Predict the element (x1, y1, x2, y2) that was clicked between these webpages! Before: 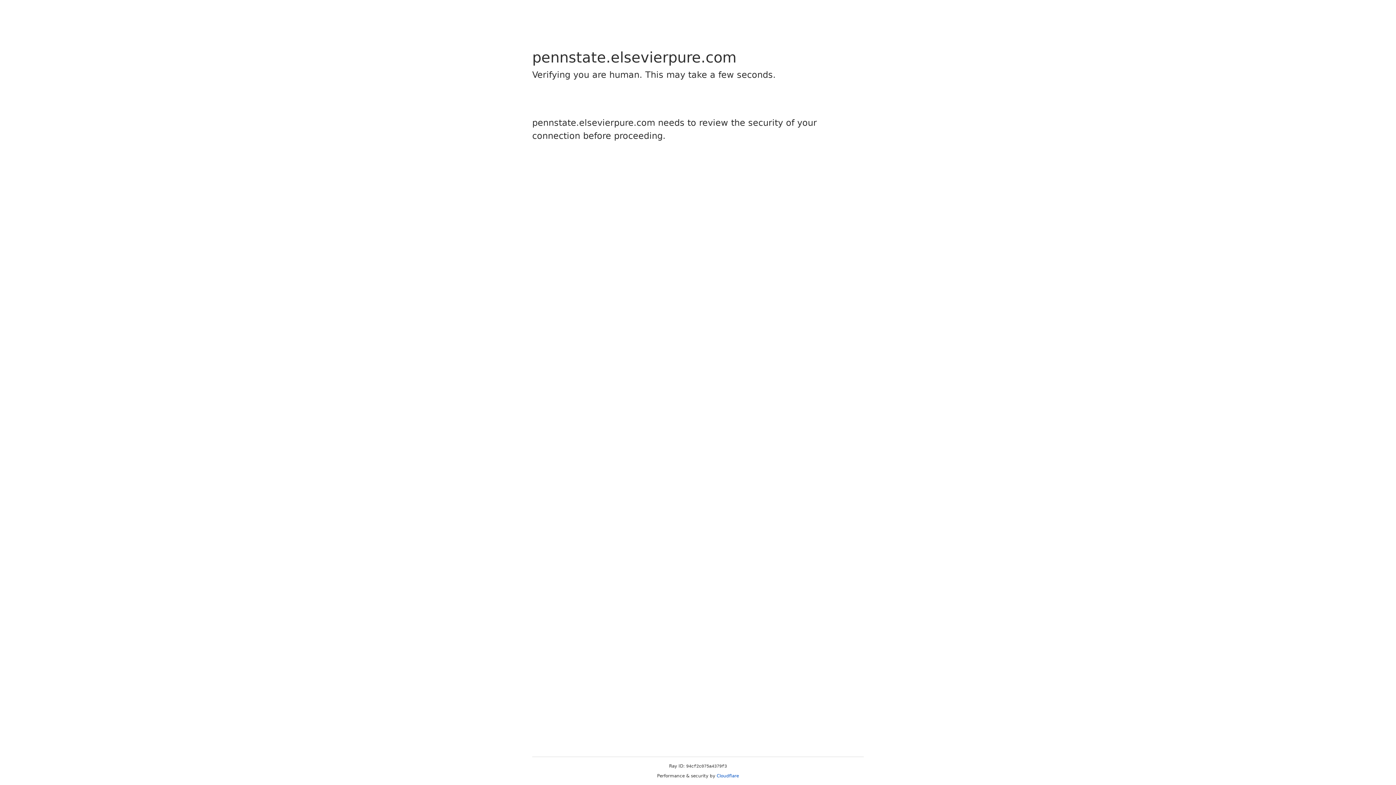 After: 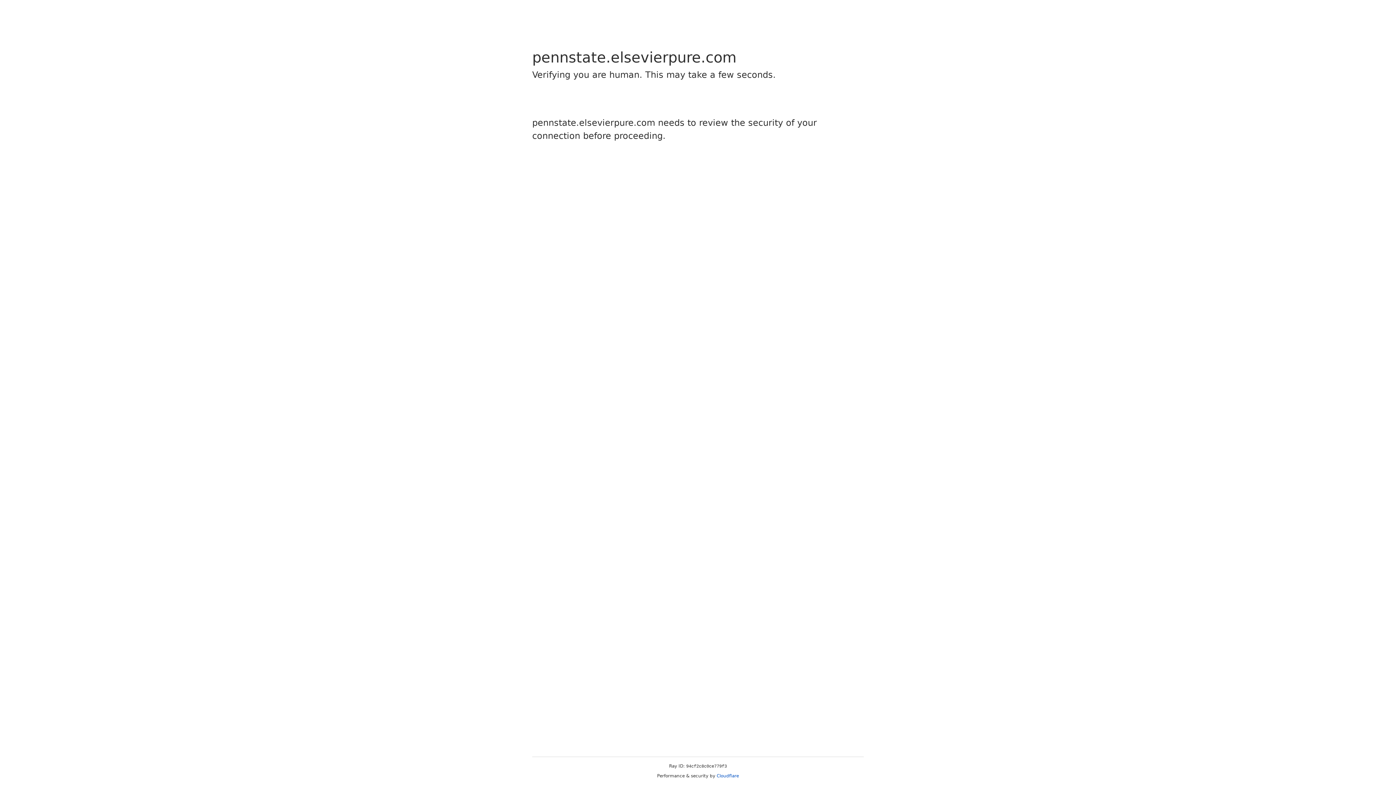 Action: label: Cloudflare bbox: (716, 773, 739, 778)